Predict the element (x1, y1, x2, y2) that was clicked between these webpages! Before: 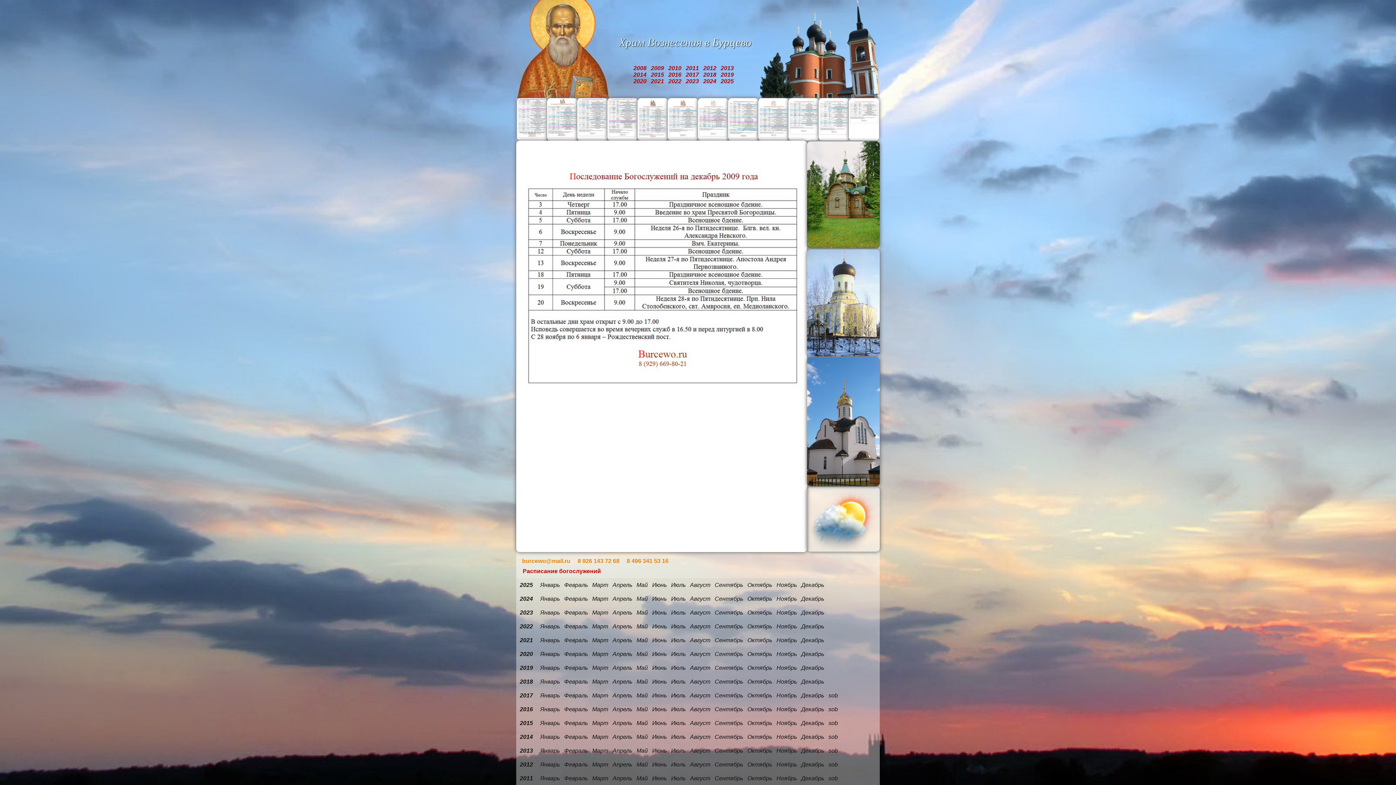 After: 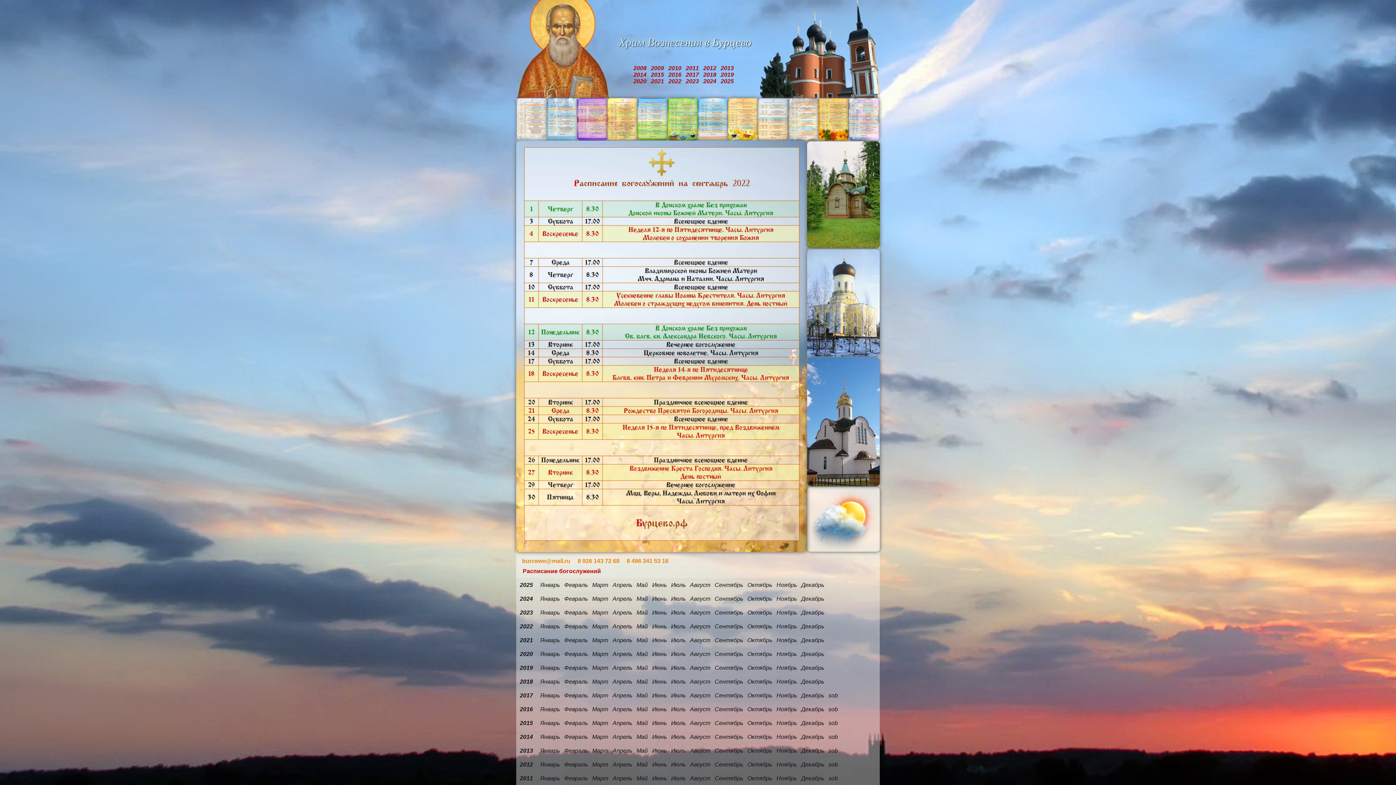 Action: bbox: (714, 623, 743, 629) label: Сентябрь